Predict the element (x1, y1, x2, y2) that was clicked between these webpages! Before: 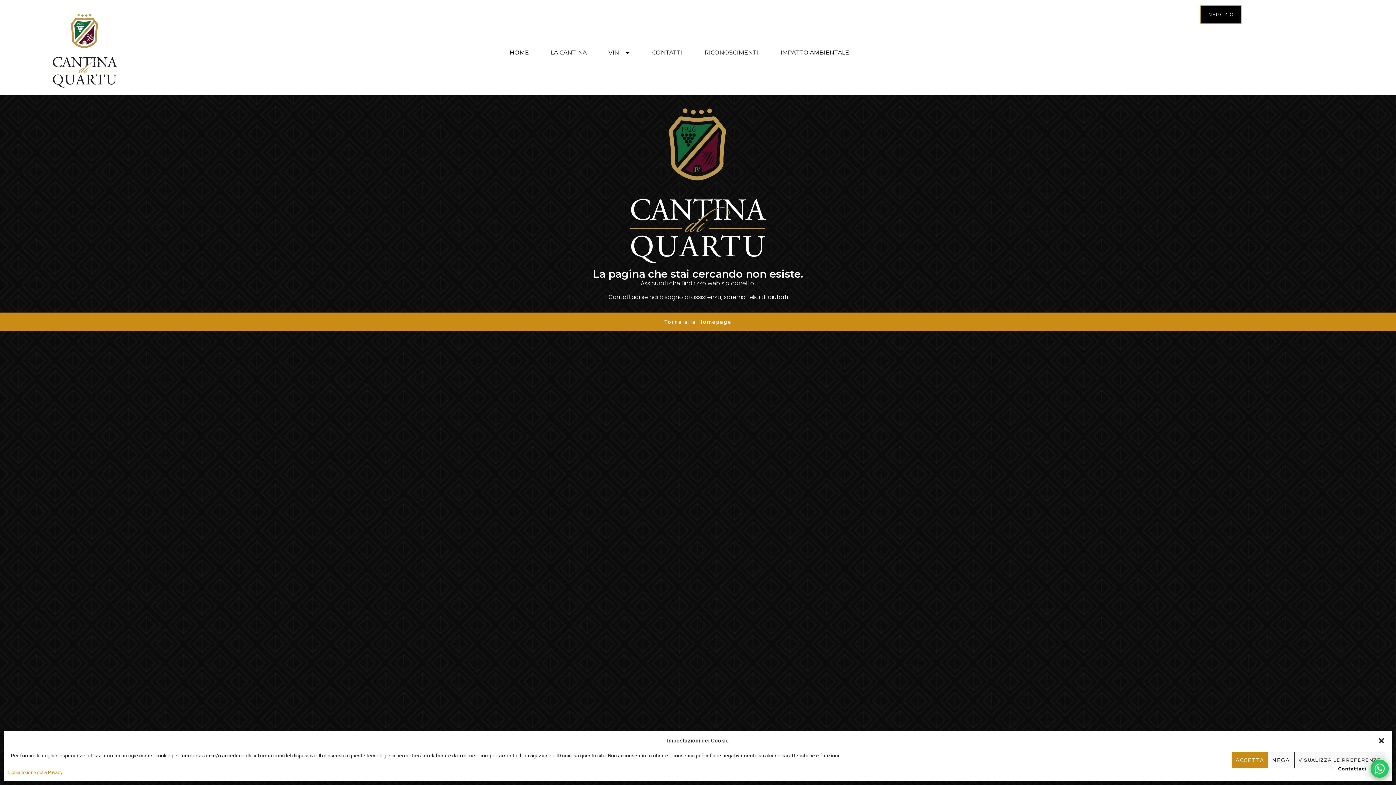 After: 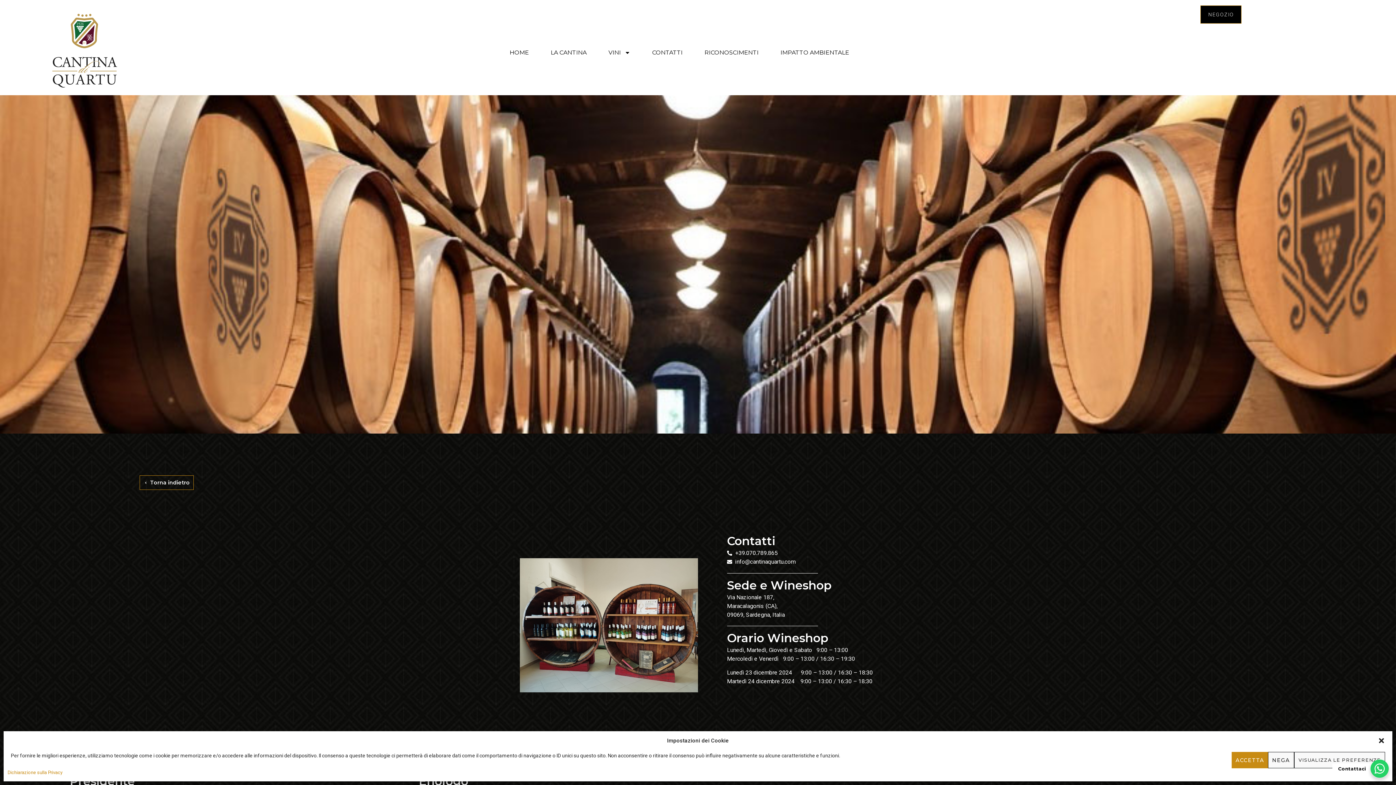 Action: label: CONTATTI bbox: (648, 47, 686, 57)